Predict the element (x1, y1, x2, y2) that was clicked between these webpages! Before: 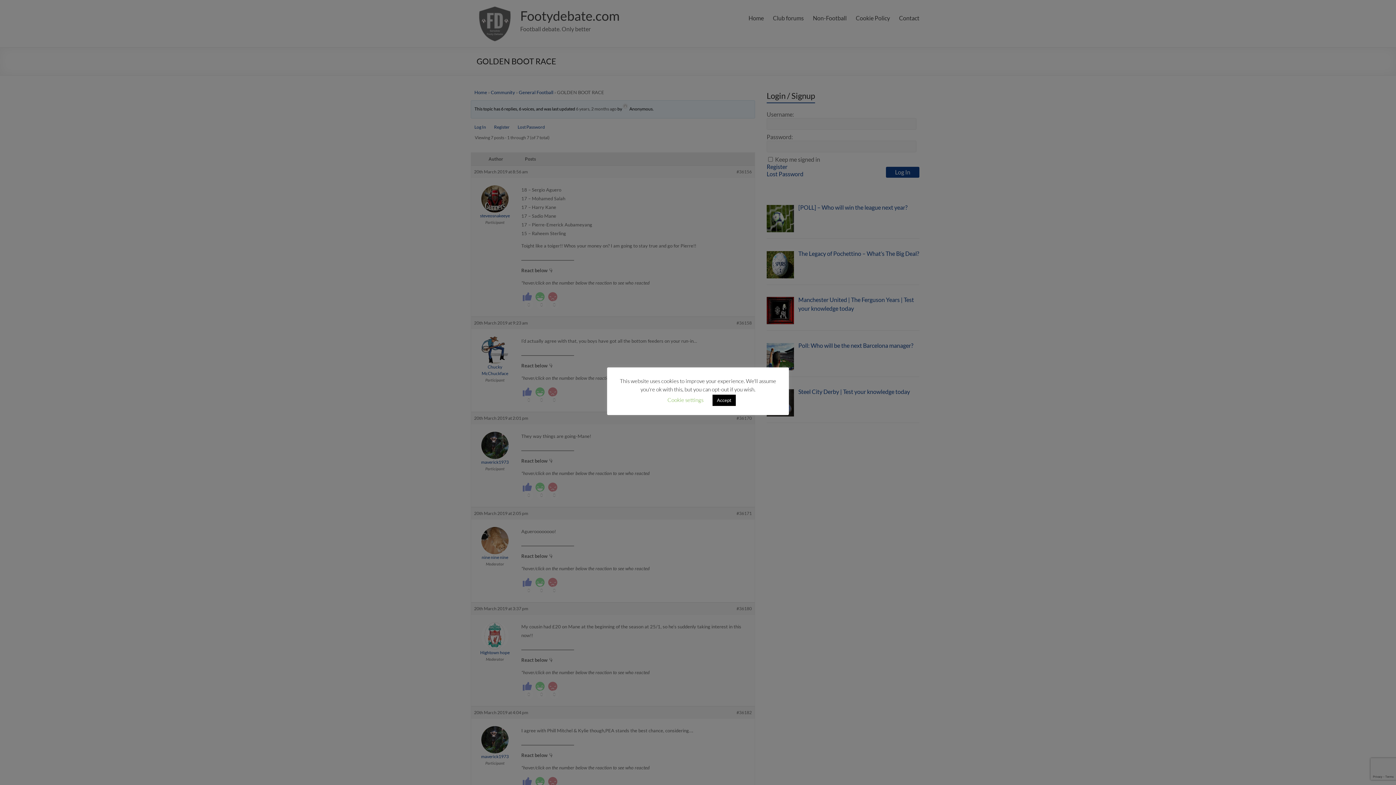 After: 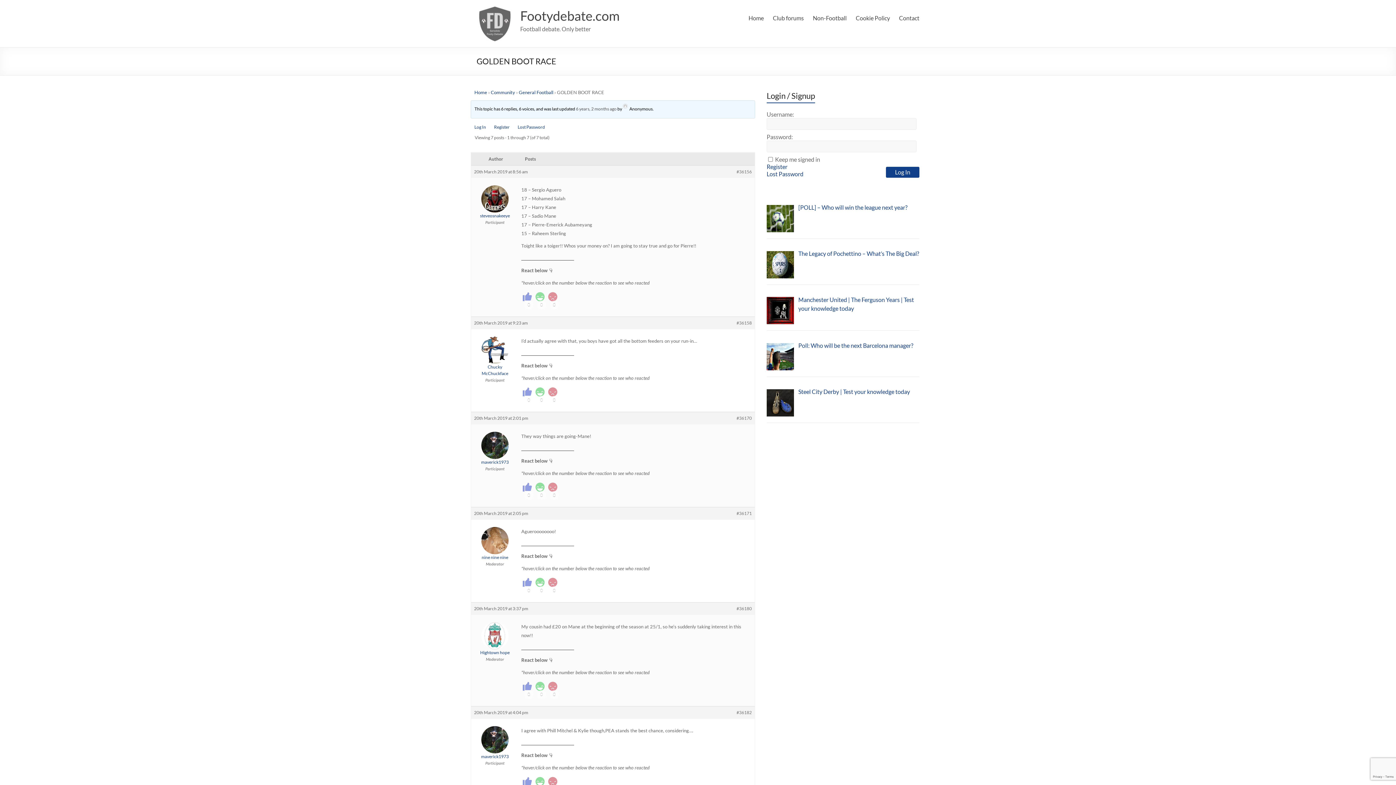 Action: label: Accept bbox: (712, 394, 736, 406)